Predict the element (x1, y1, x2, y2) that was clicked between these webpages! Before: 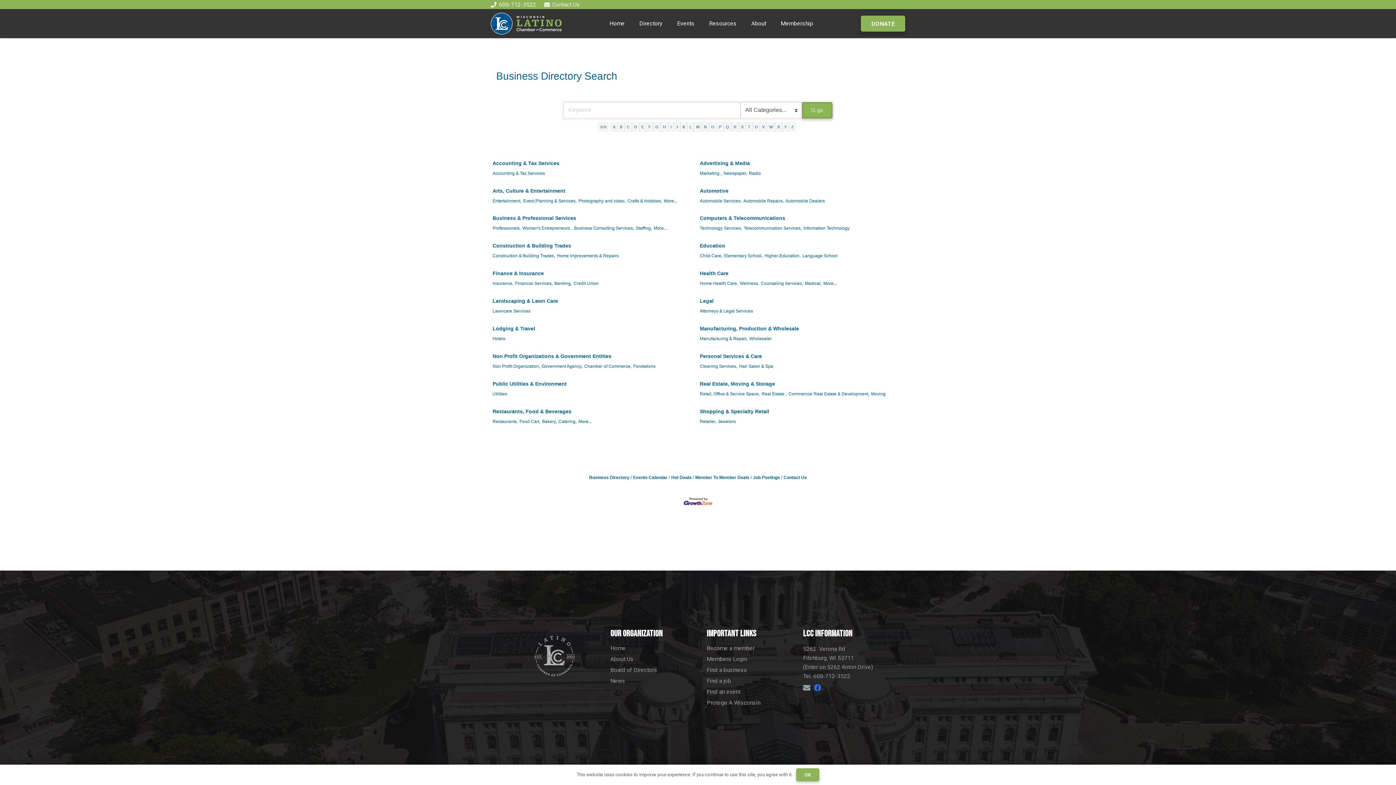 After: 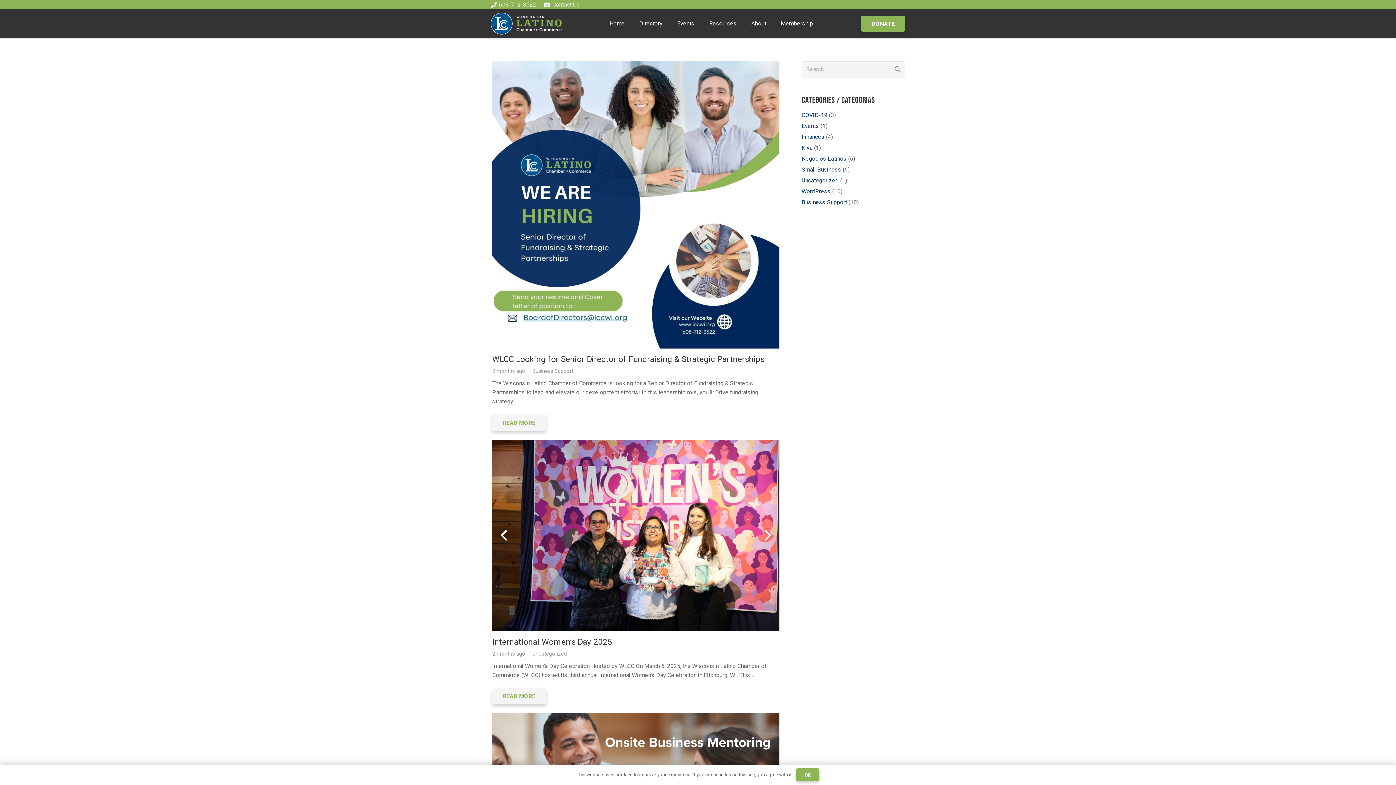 Action: bbox: (610, 677, 625, 684) label: News